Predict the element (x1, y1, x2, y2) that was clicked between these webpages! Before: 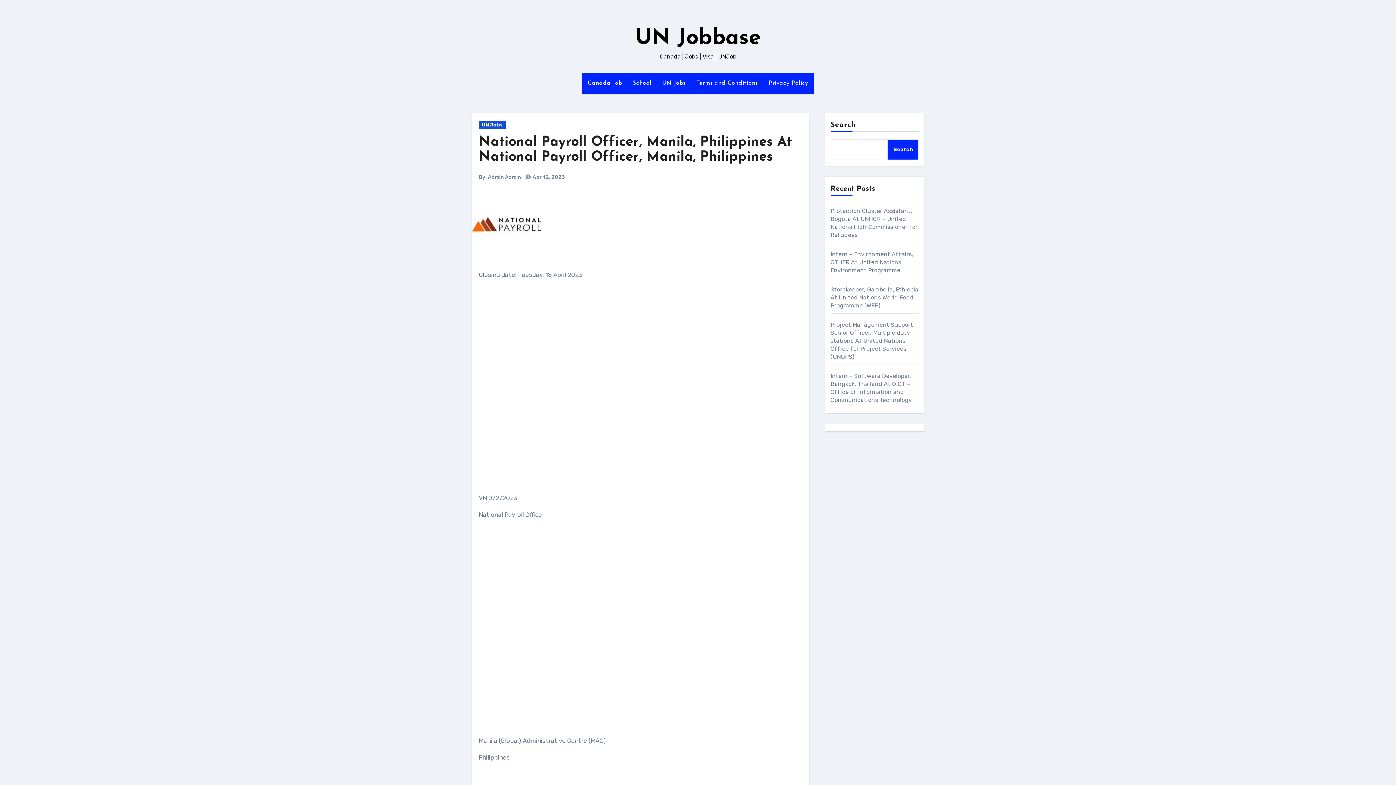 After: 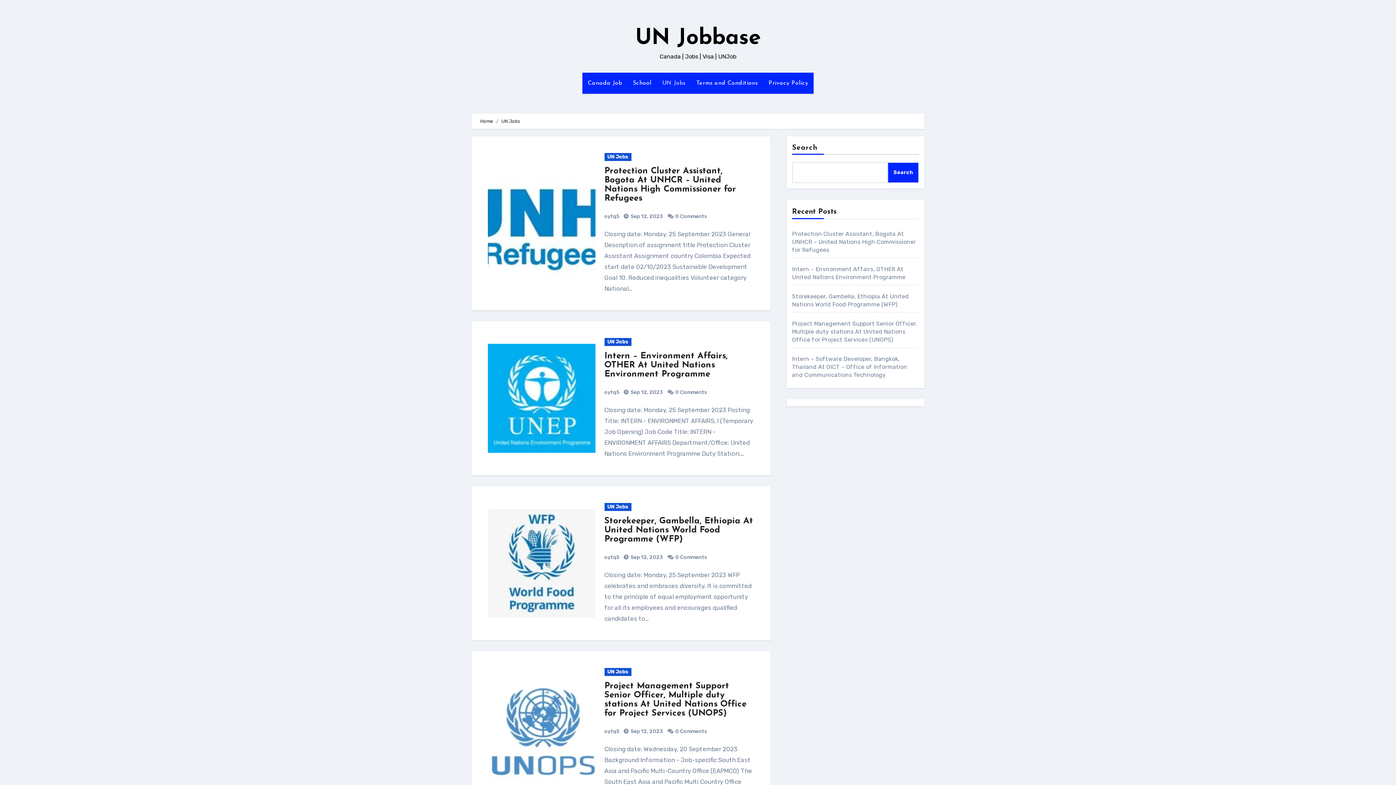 Action: bbox: (478, 121, 505, 129) label: UN Jobs